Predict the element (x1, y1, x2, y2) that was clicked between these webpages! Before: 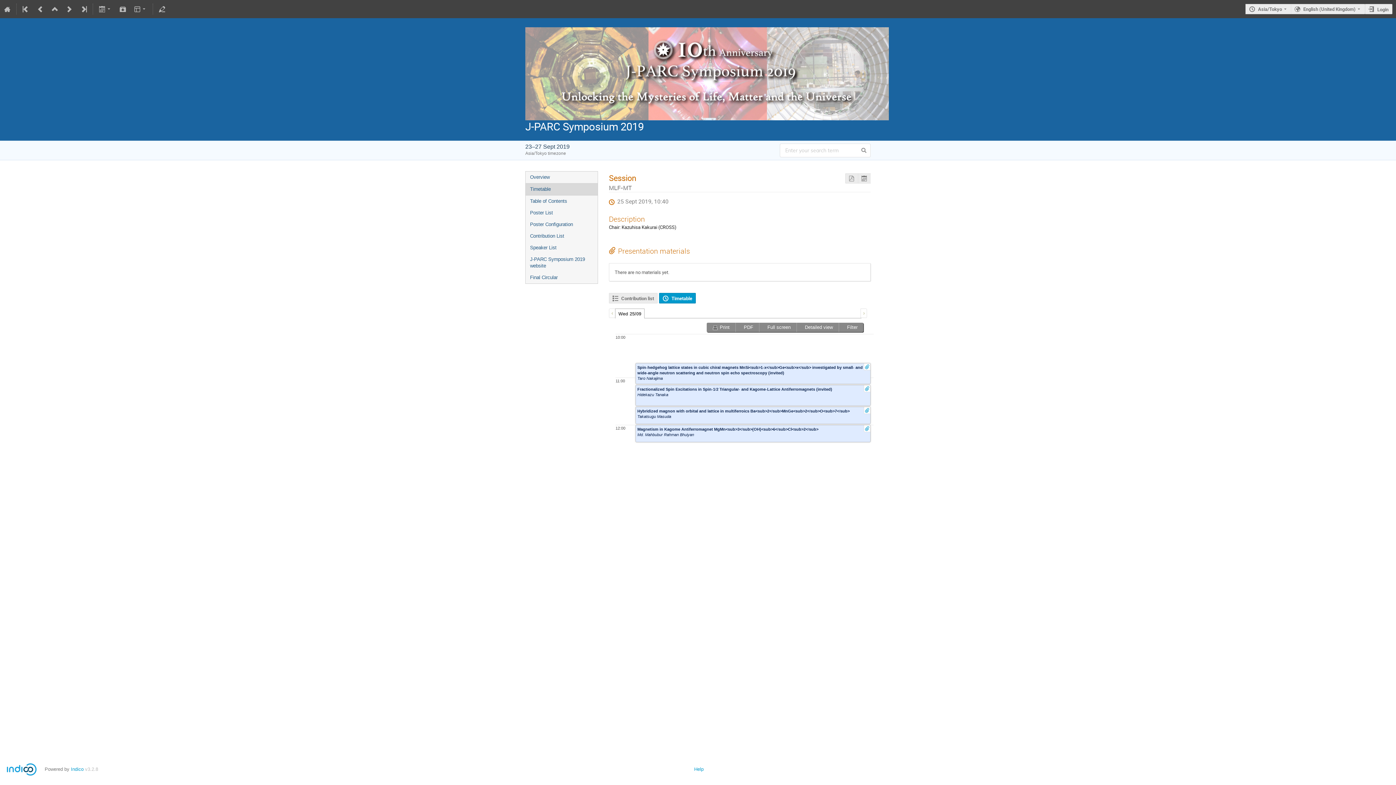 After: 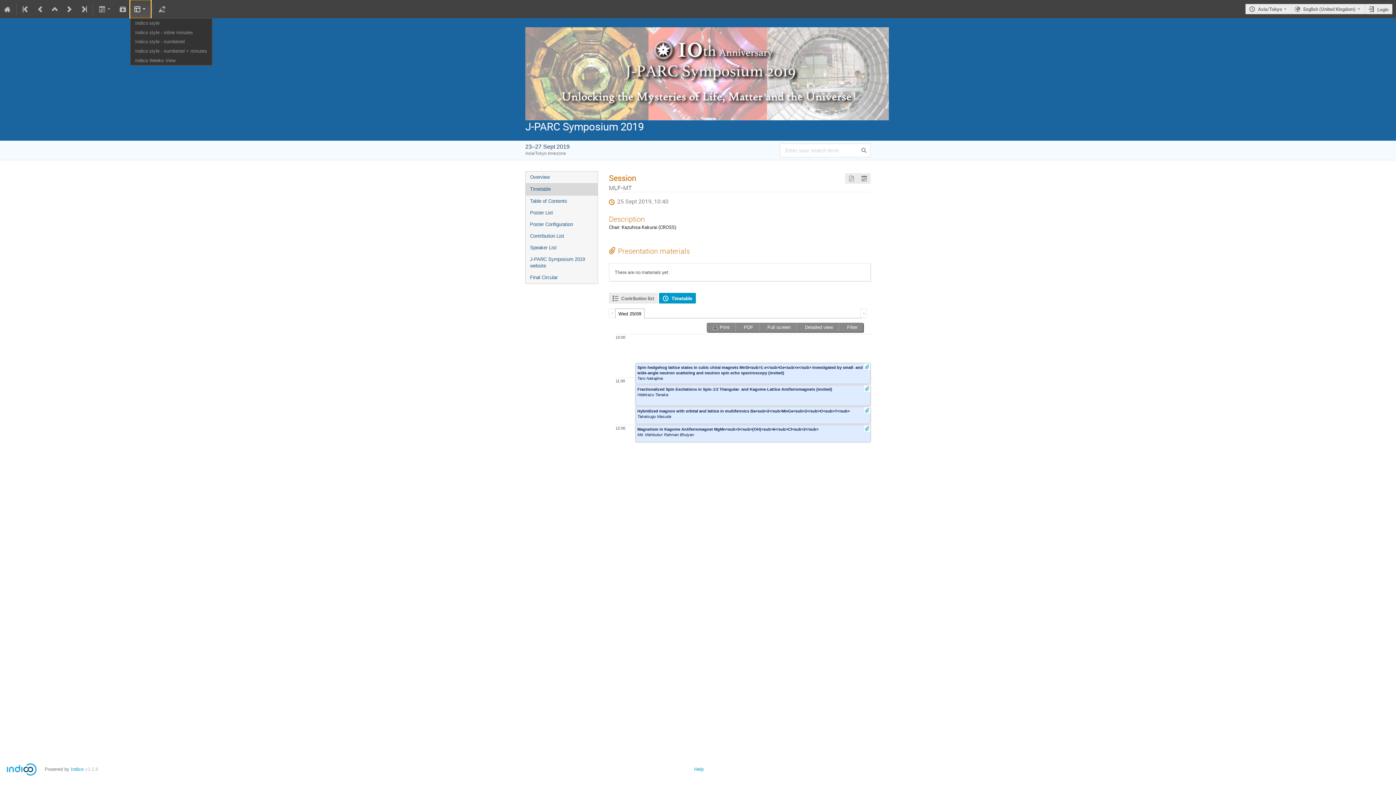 Action: bbox: (130, 0, 150, 18)